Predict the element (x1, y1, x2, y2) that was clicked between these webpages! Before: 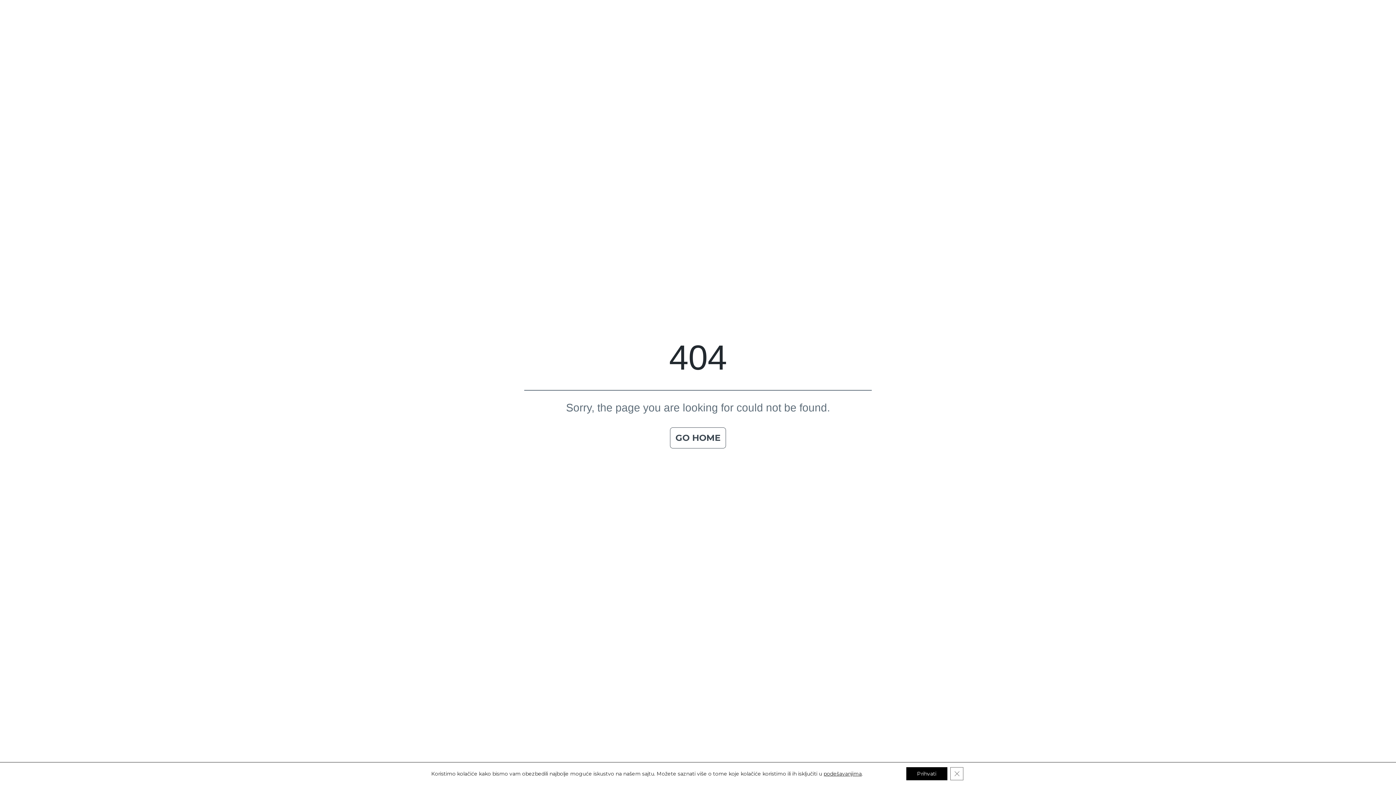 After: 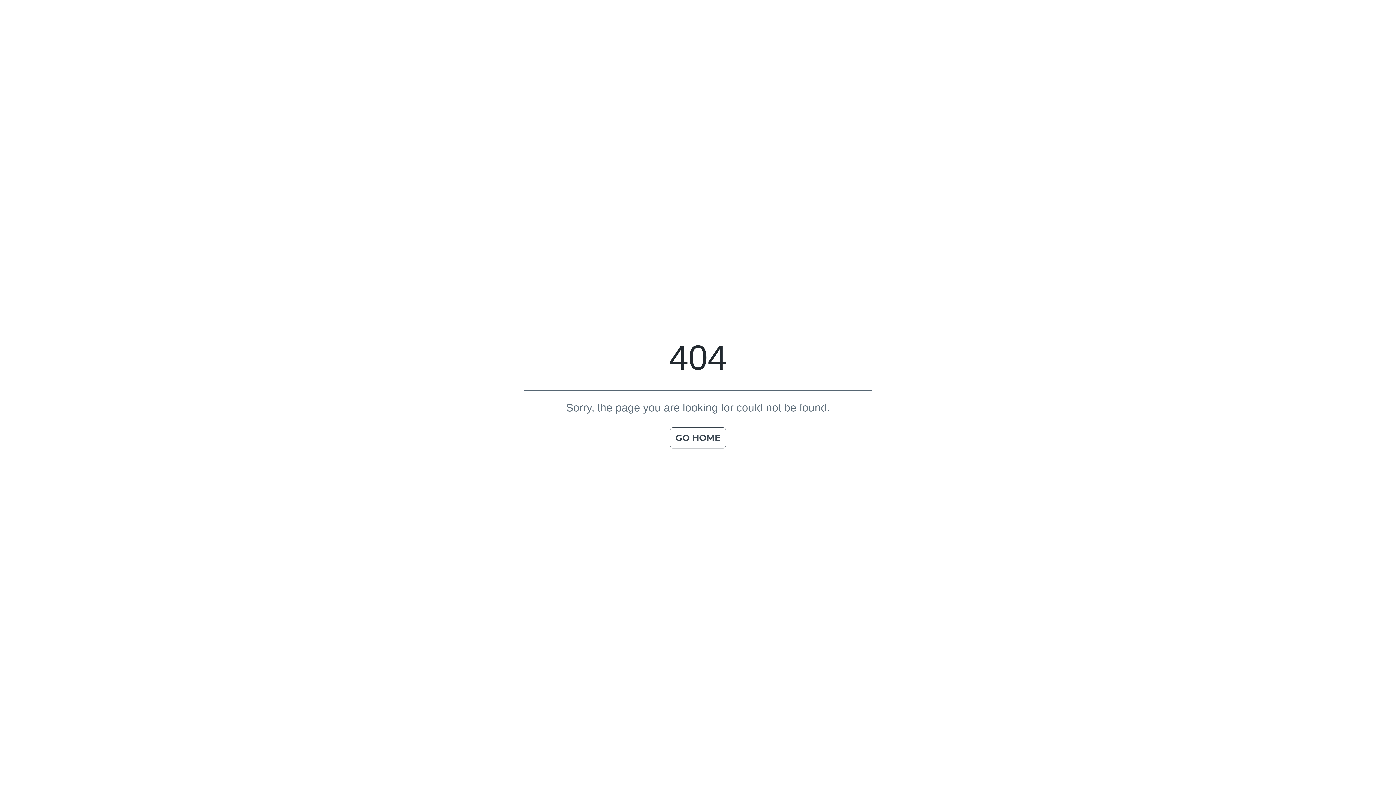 Action: bbox: (946, 767, 960, 780) label: Close GDPR Cookie Banner